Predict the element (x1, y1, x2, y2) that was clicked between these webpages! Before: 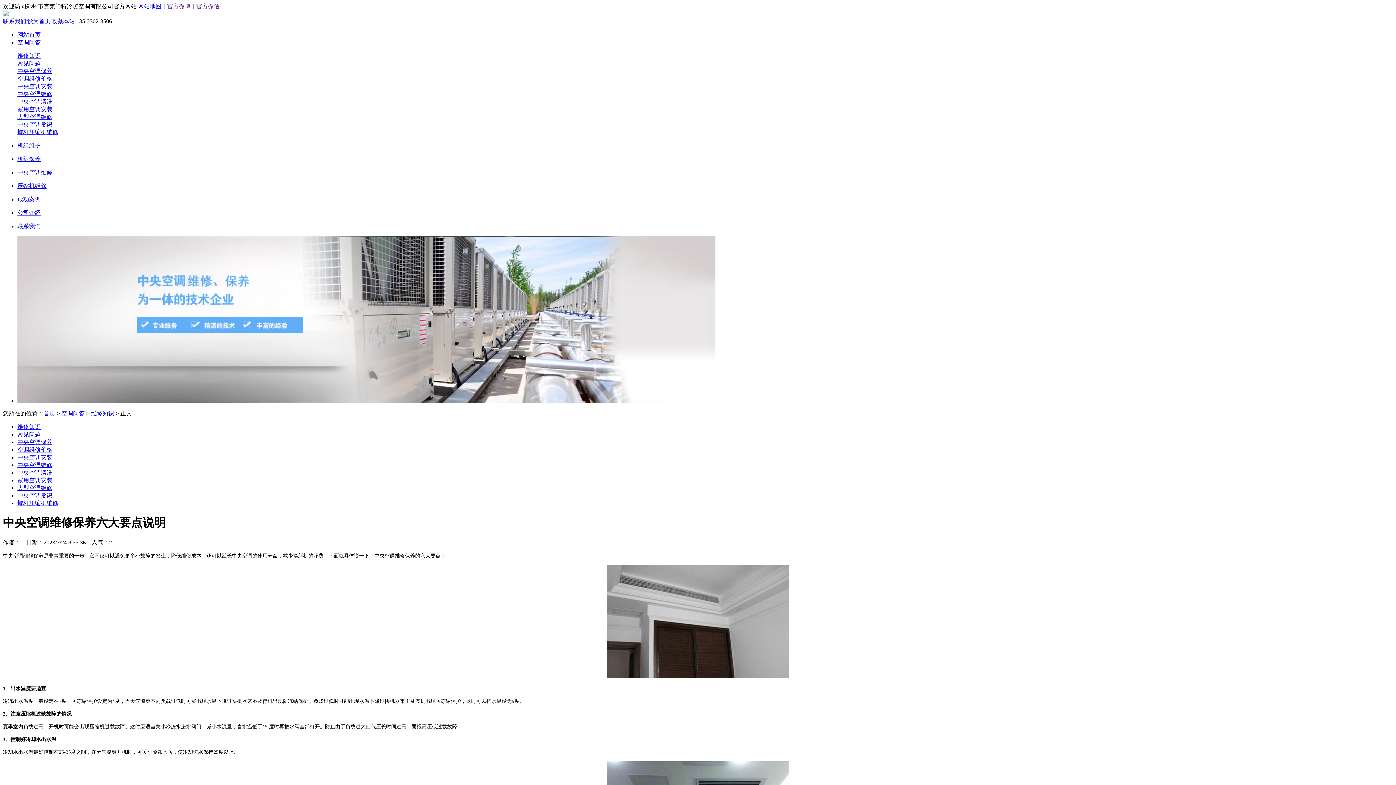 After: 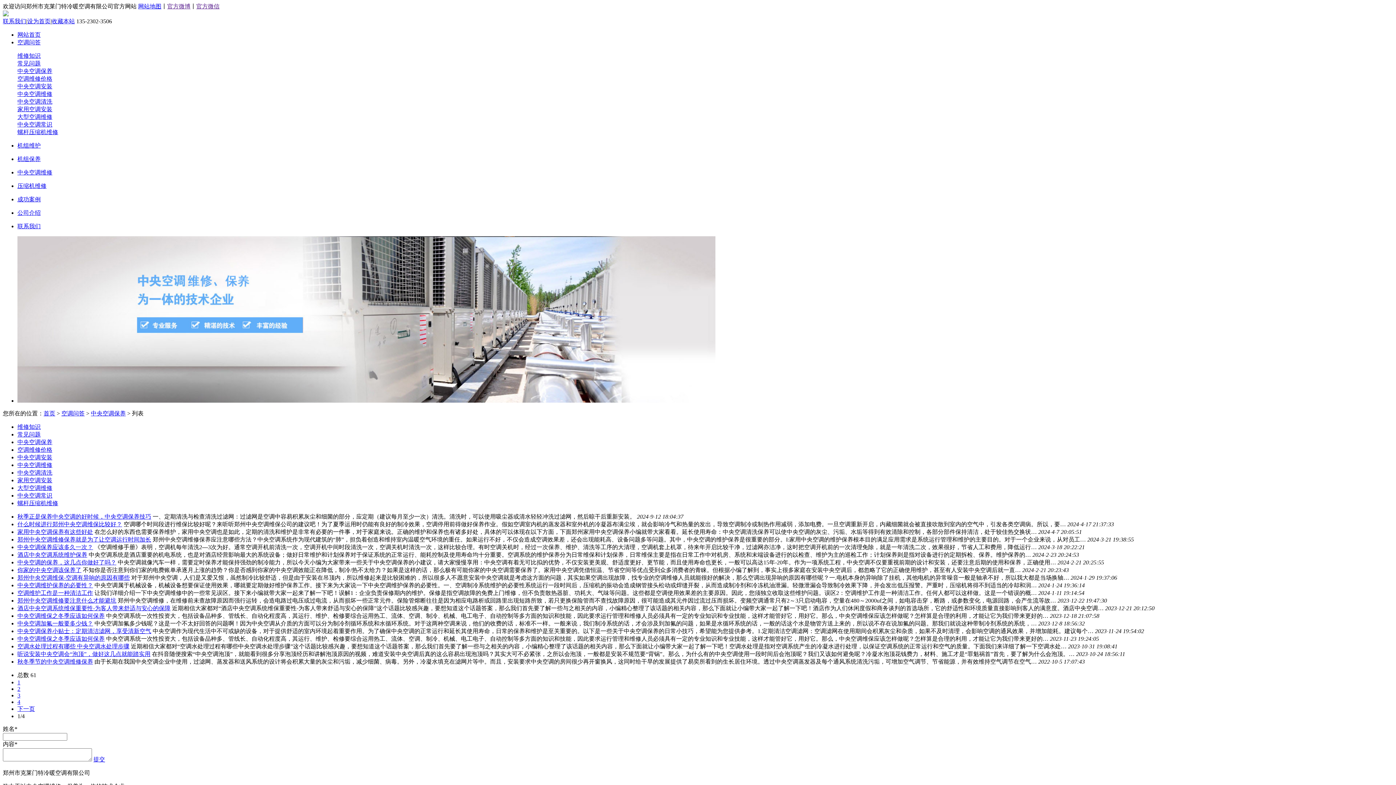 Action: bbox: (17, 439, 52, 445) label: 中央空调保养